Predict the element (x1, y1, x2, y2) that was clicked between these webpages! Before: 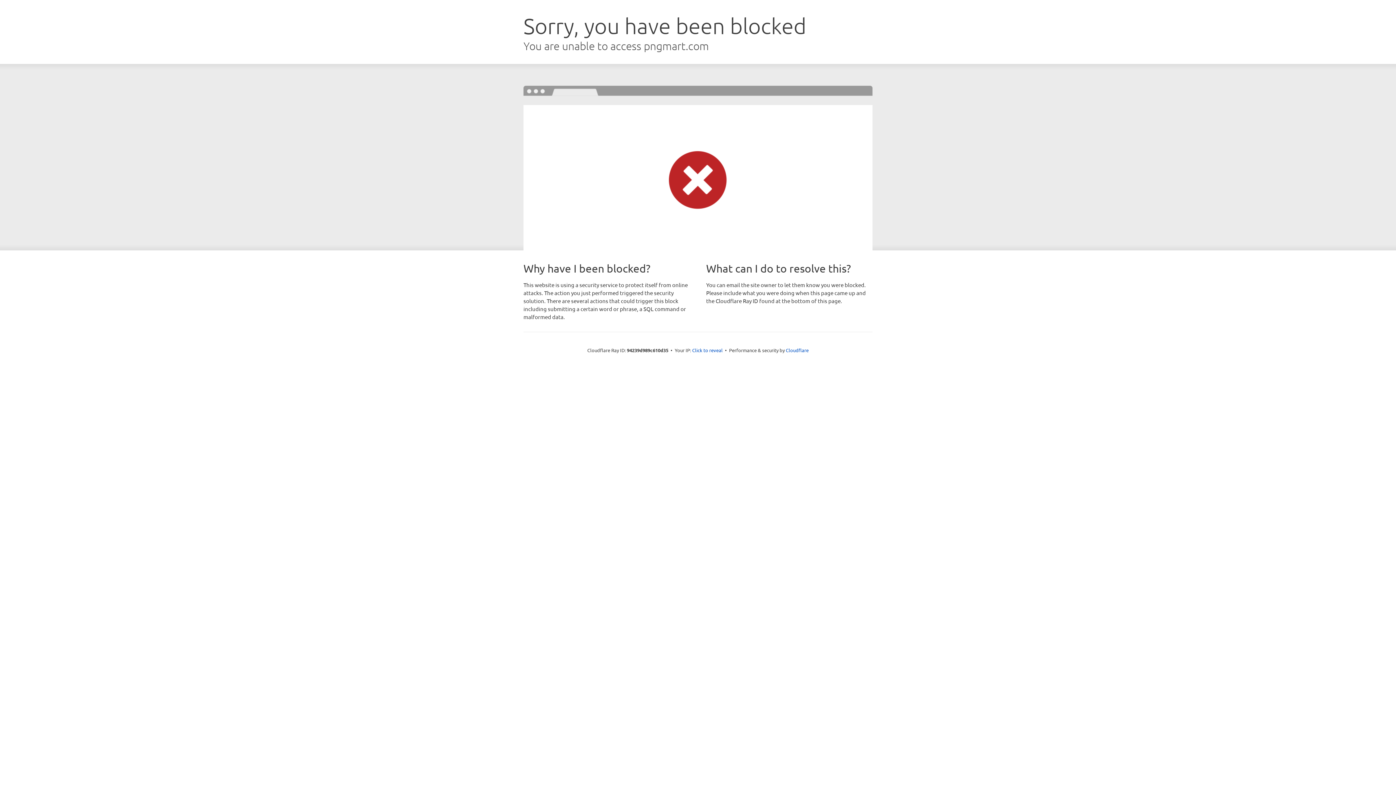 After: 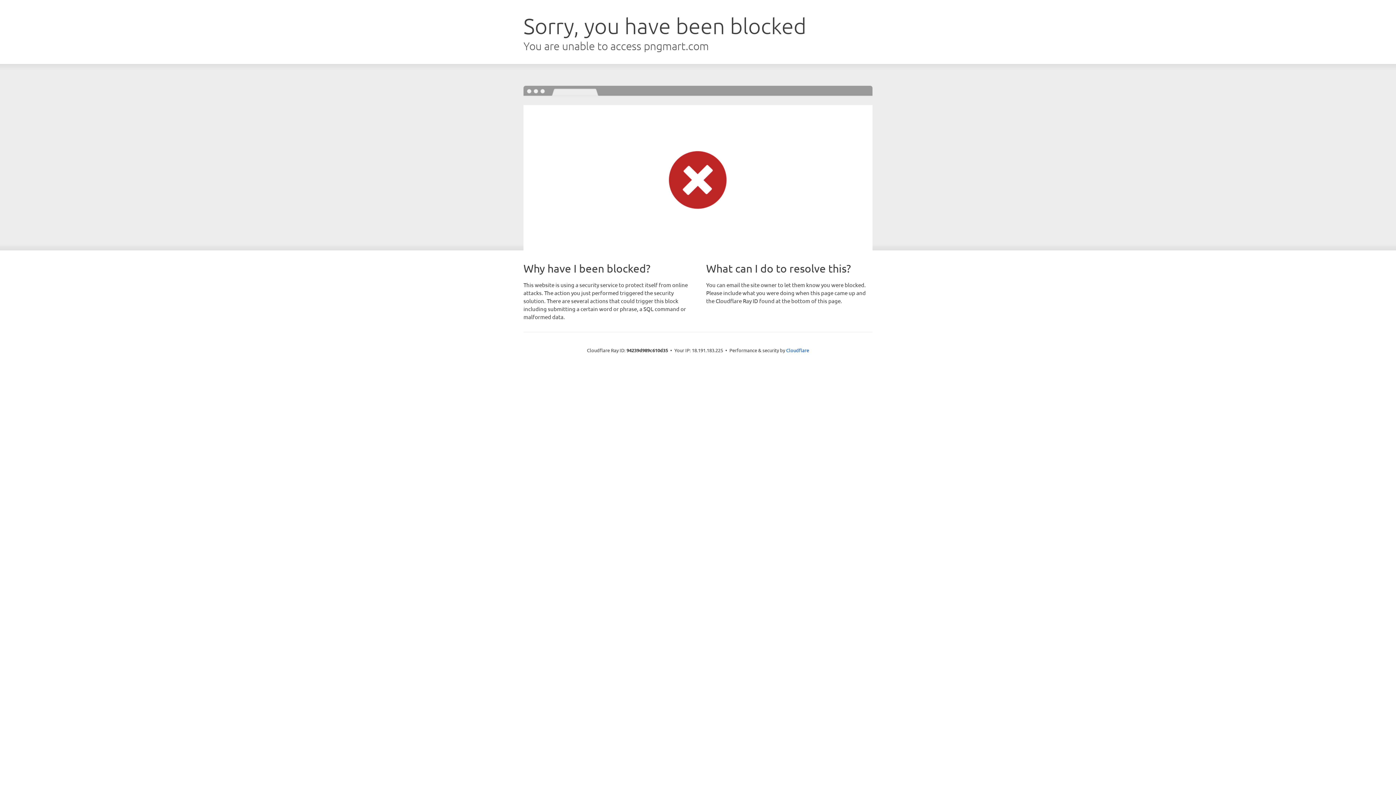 Action: label: Click to reveal bbox: (692, 346, 722, 353)